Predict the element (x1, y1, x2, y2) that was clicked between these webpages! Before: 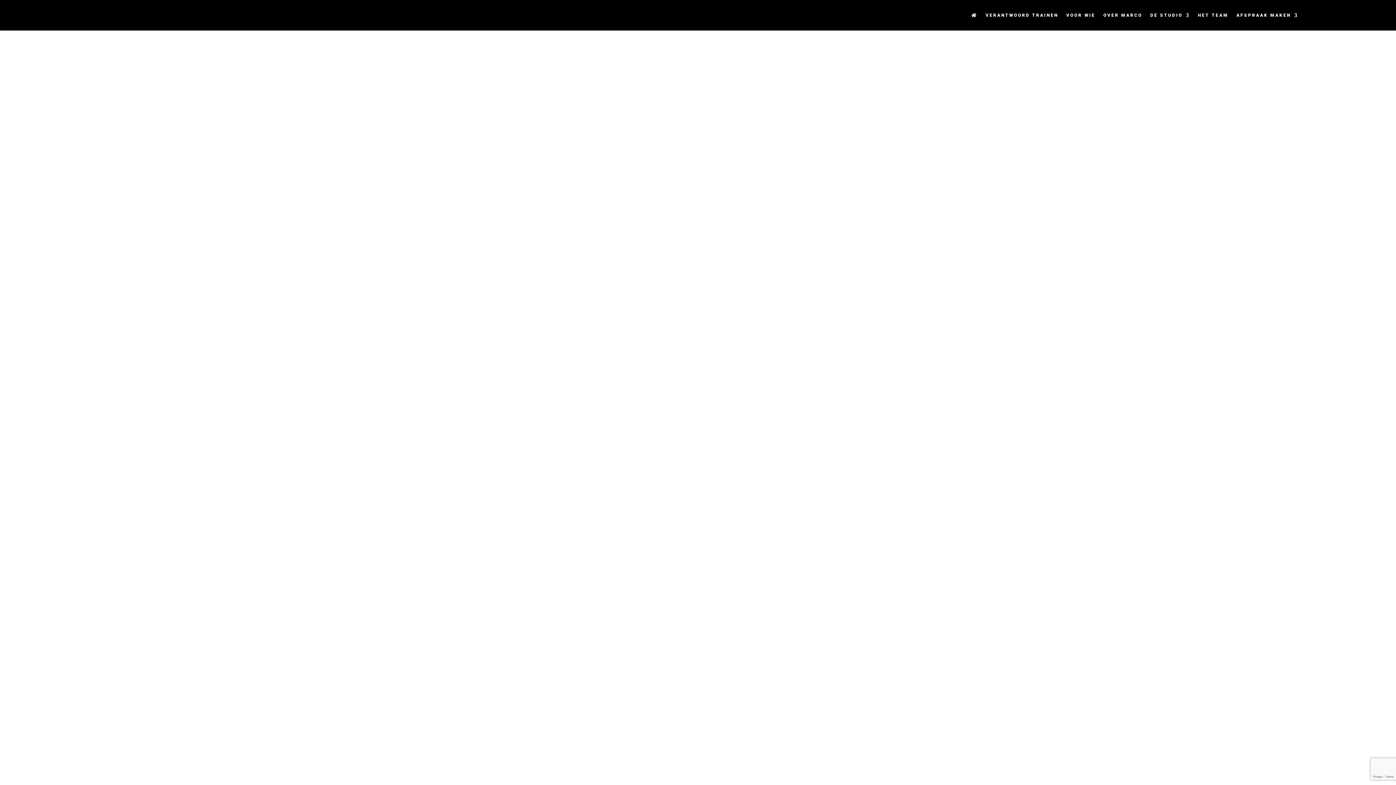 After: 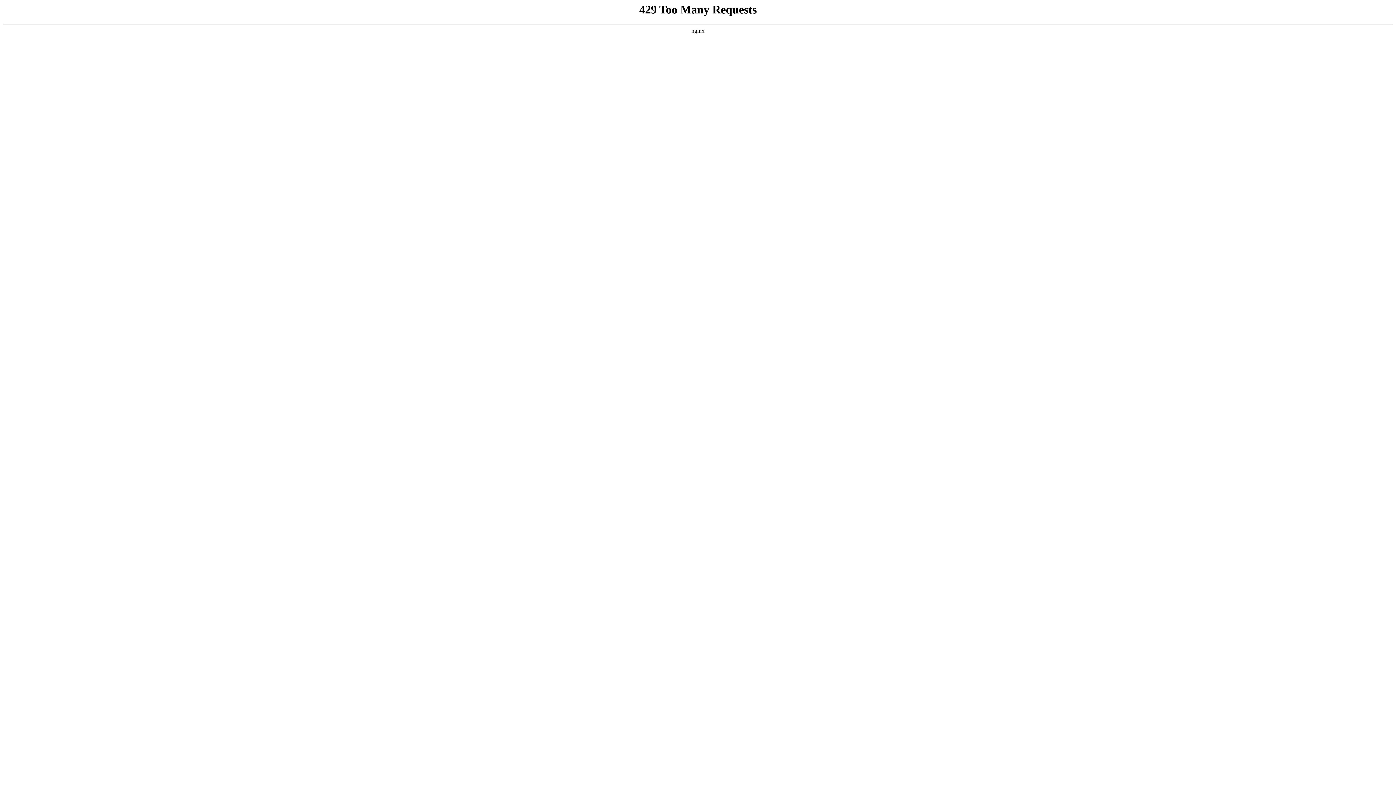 Action: bbox: (971, 12, 977, 20)